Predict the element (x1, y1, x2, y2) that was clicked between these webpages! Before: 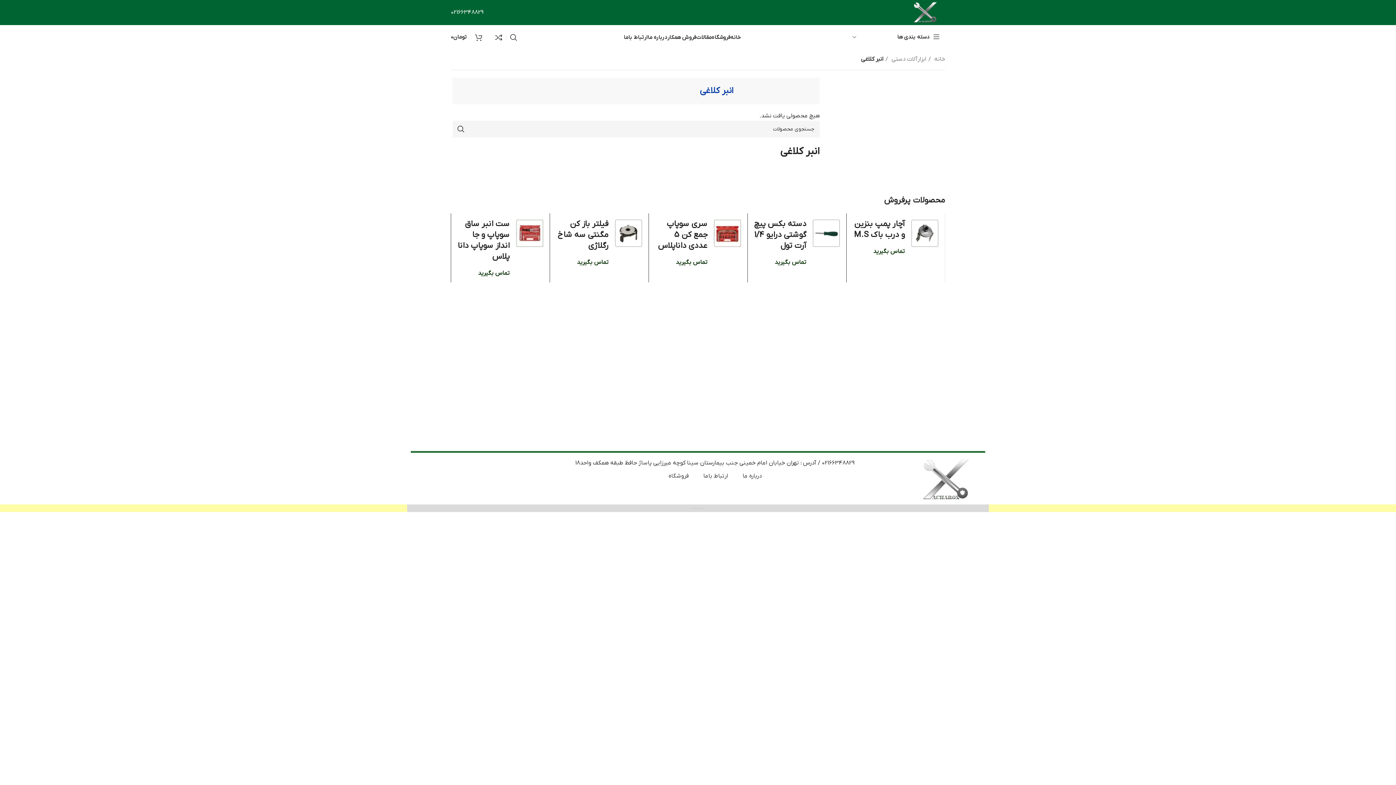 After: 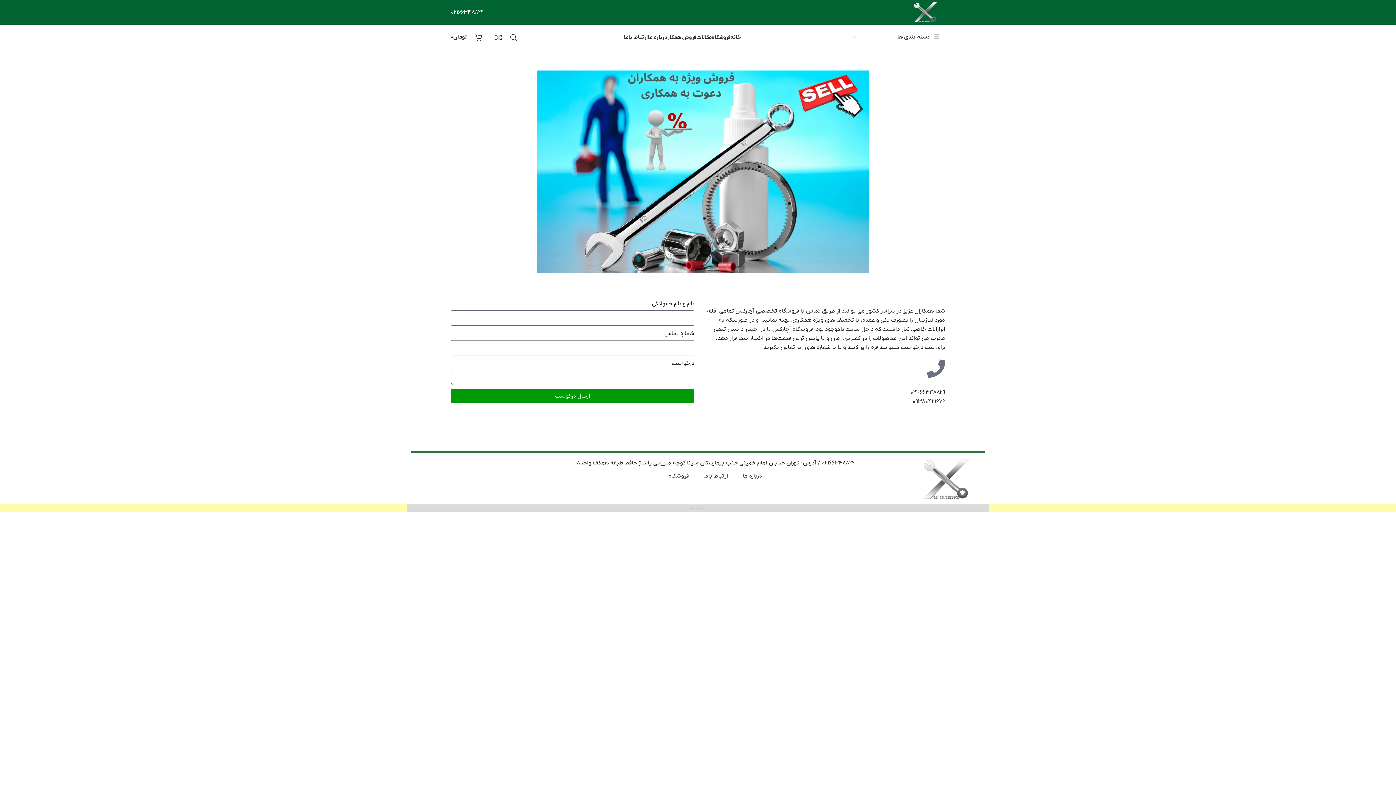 Action: label: فروش همکار bbox: (667, 30, 696, 44)